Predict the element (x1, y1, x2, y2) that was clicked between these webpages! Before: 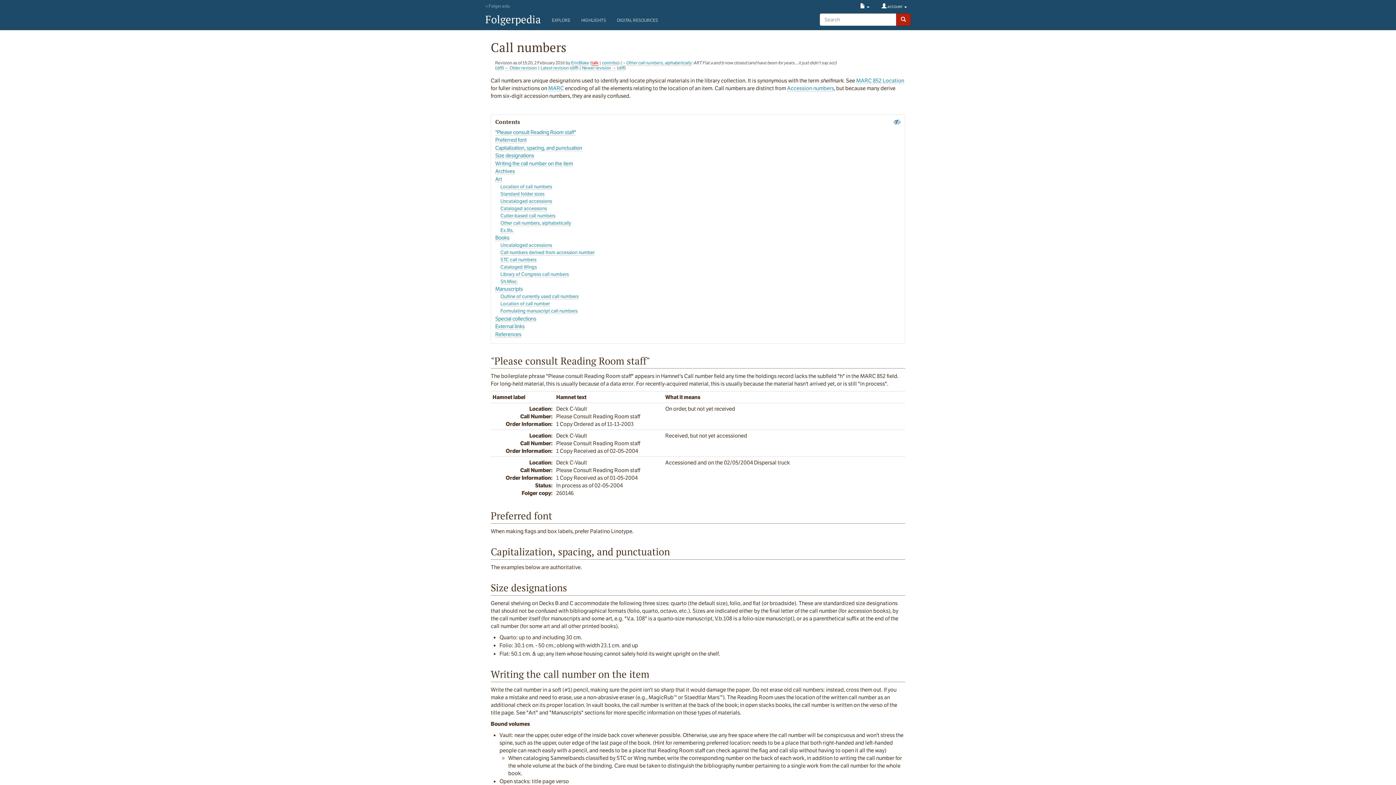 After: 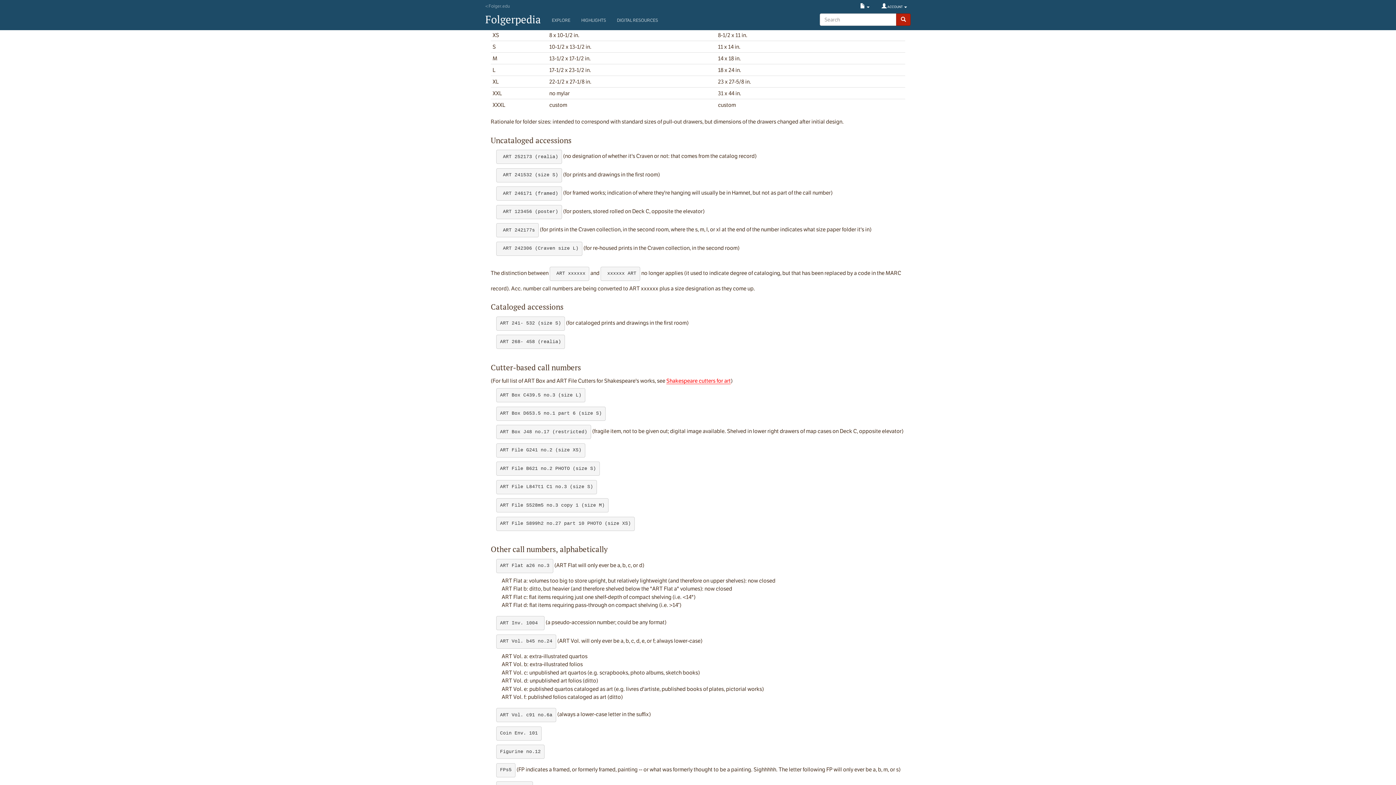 Action: bbox: (500, 191, 544, 196) label: Standard folder sizes